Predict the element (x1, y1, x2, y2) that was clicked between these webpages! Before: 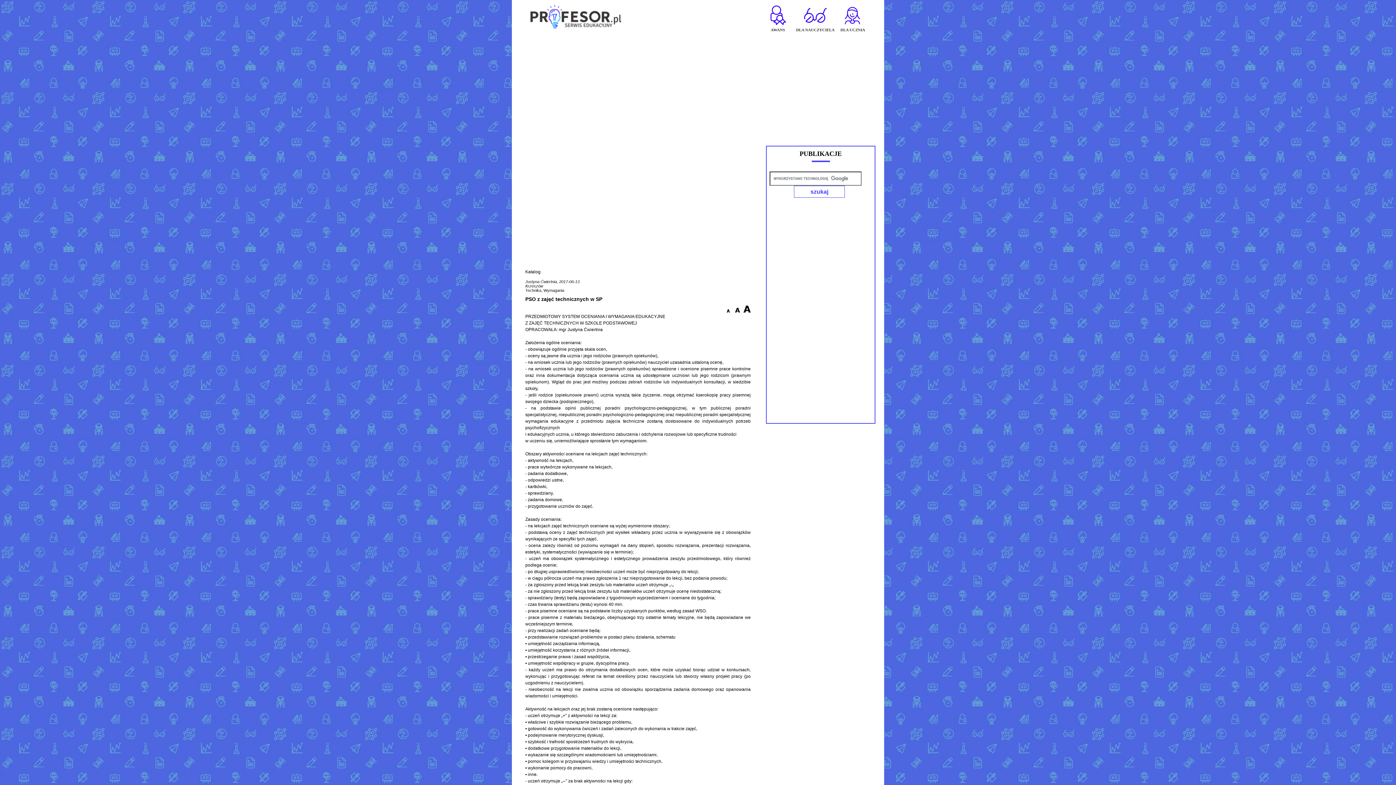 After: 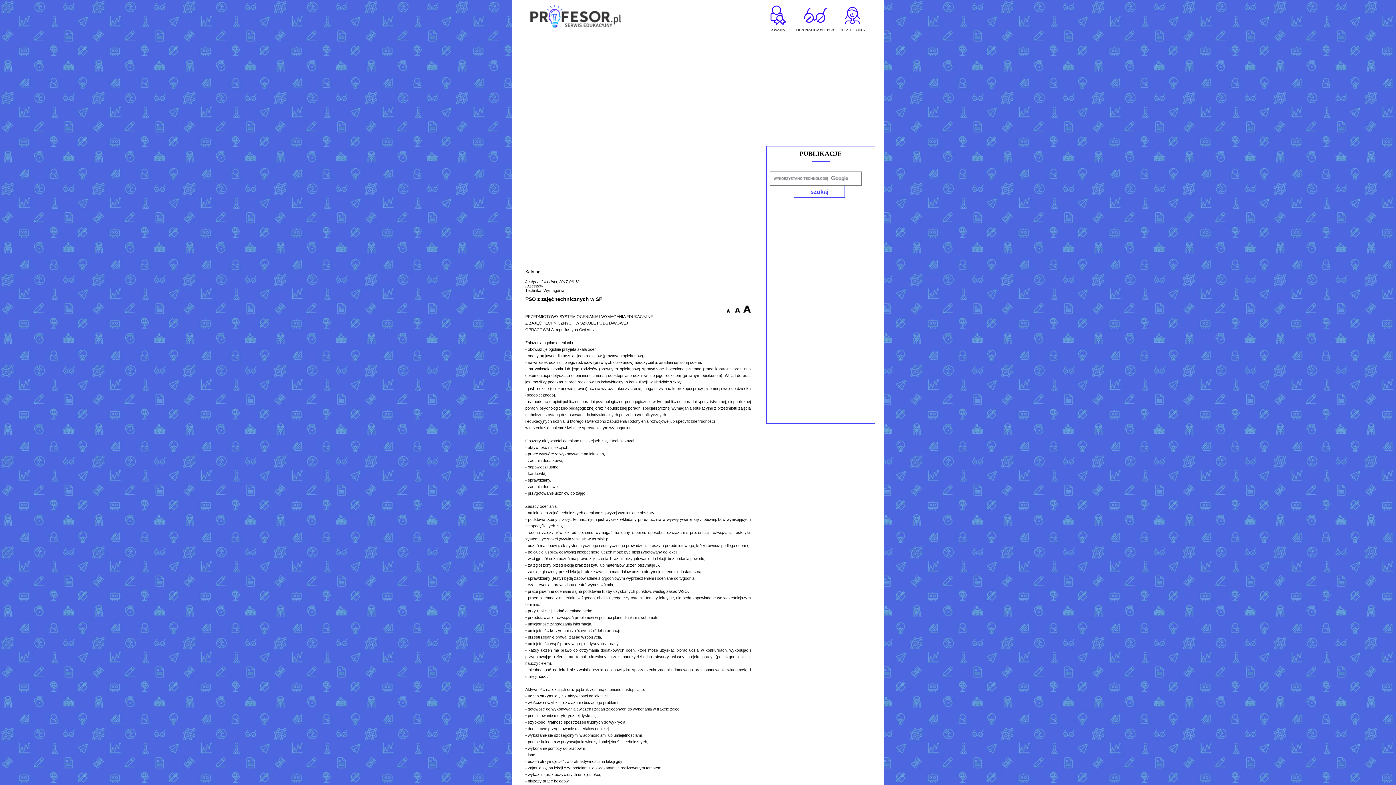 Action: bbox: (735, 309, 742, 313)